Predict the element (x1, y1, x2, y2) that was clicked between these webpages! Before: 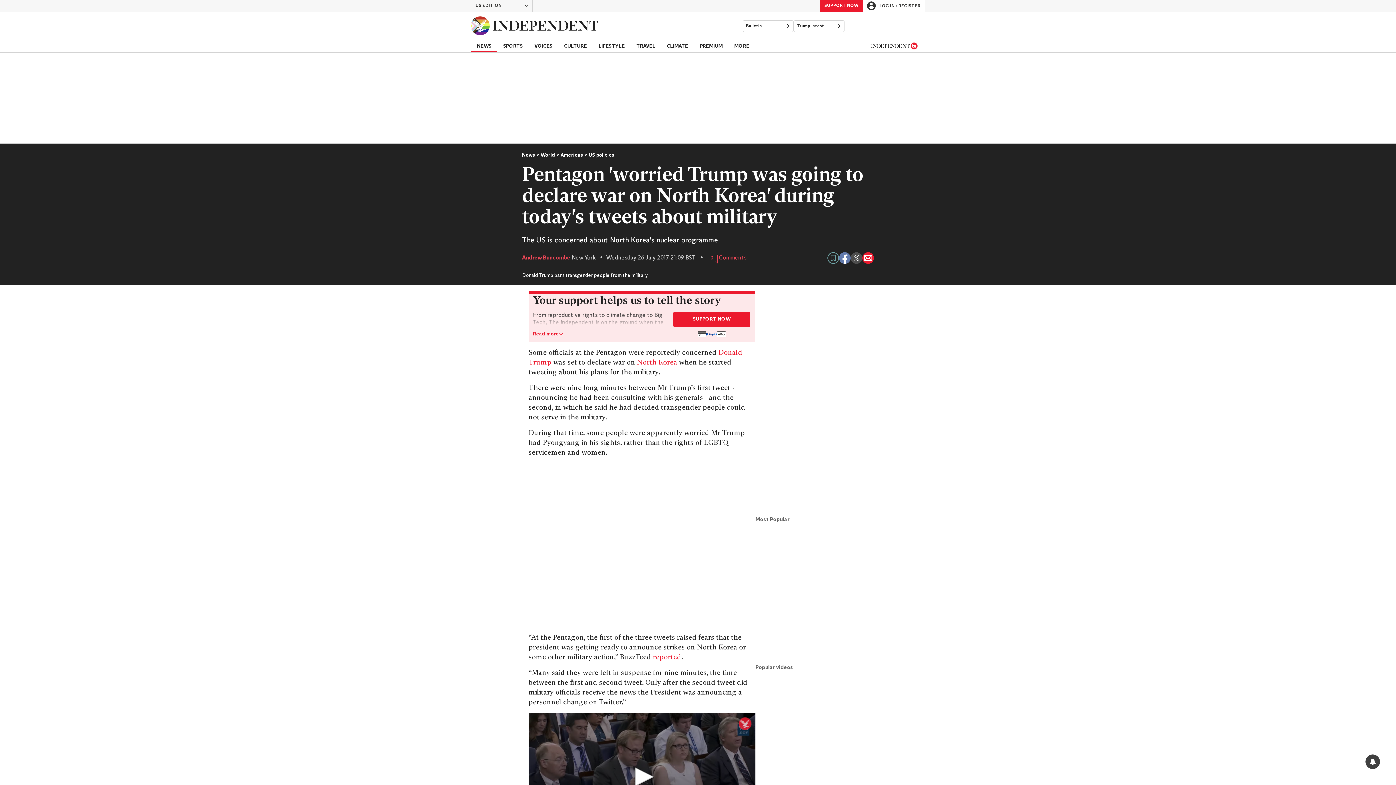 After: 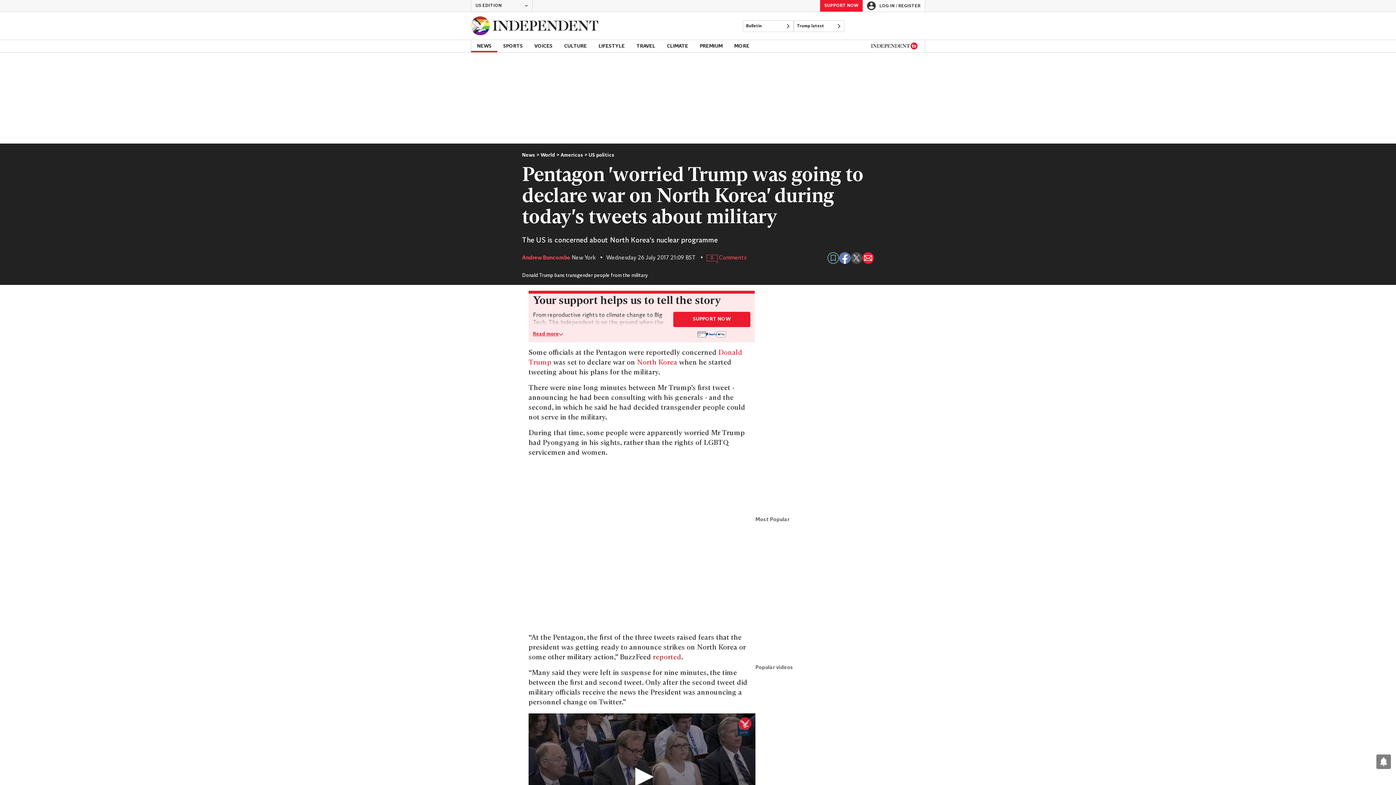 Action: bbox: (653, 654, 681, 661) label: reported